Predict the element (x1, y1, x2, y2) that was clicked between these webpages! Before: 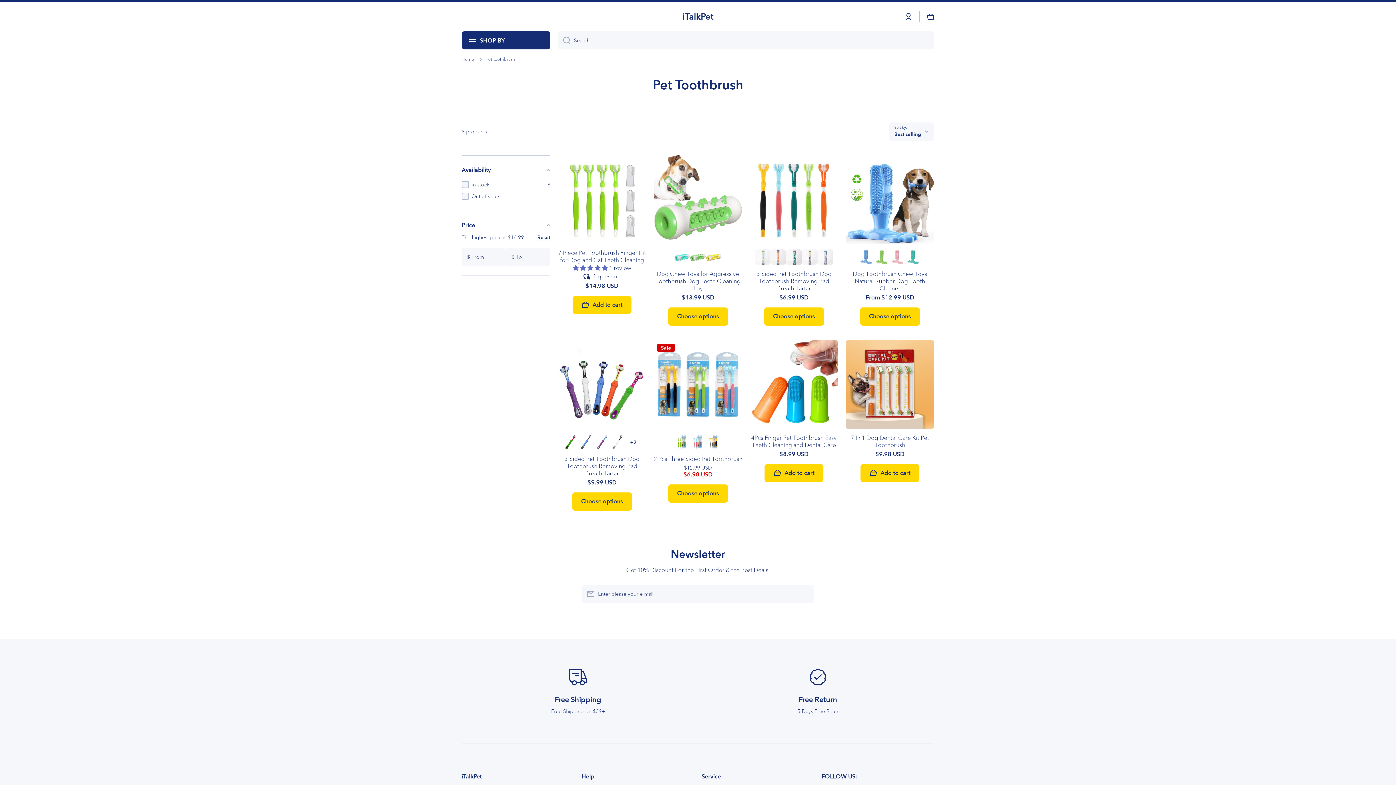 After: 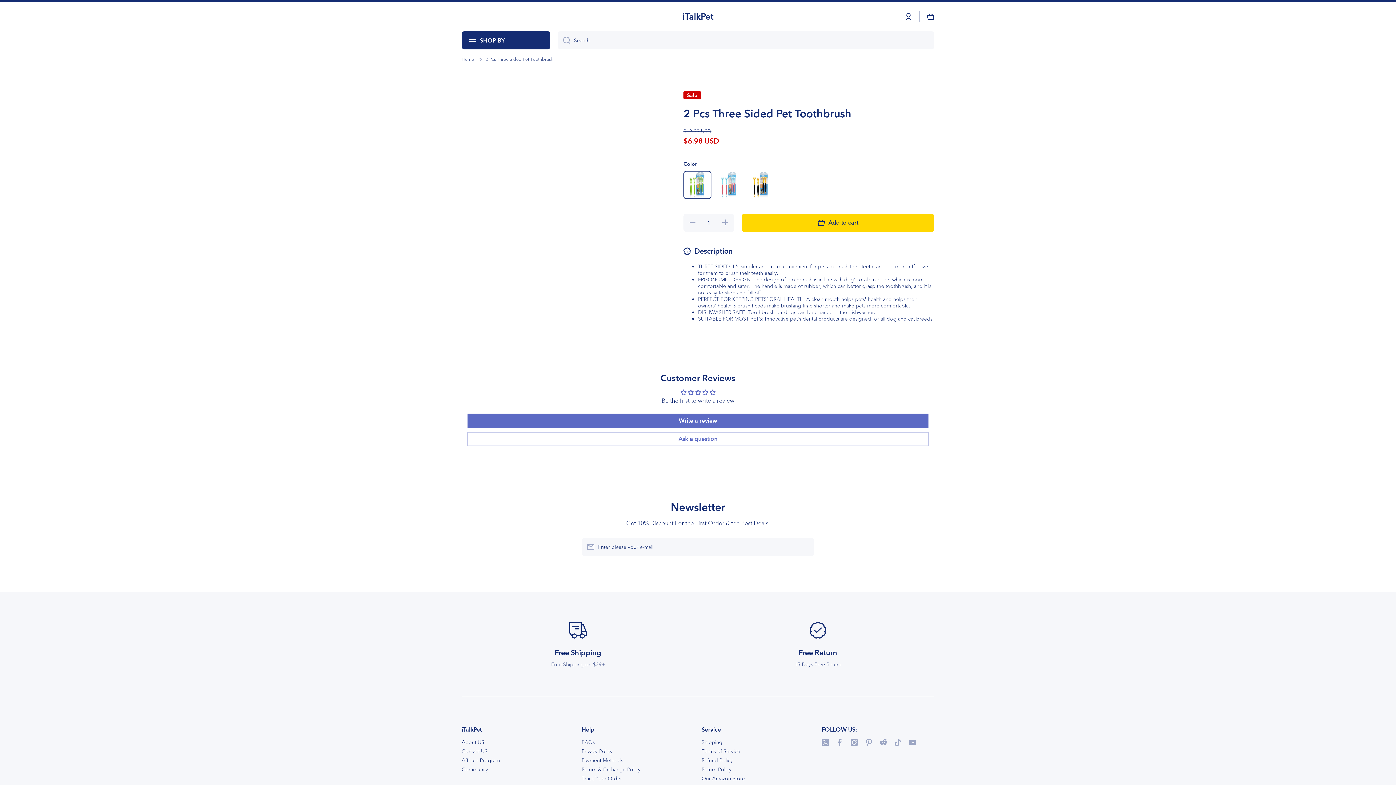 Action: label: 2 Pcs Three Sided Pet Toothbrush bbox: (653, 455, 742, 463)